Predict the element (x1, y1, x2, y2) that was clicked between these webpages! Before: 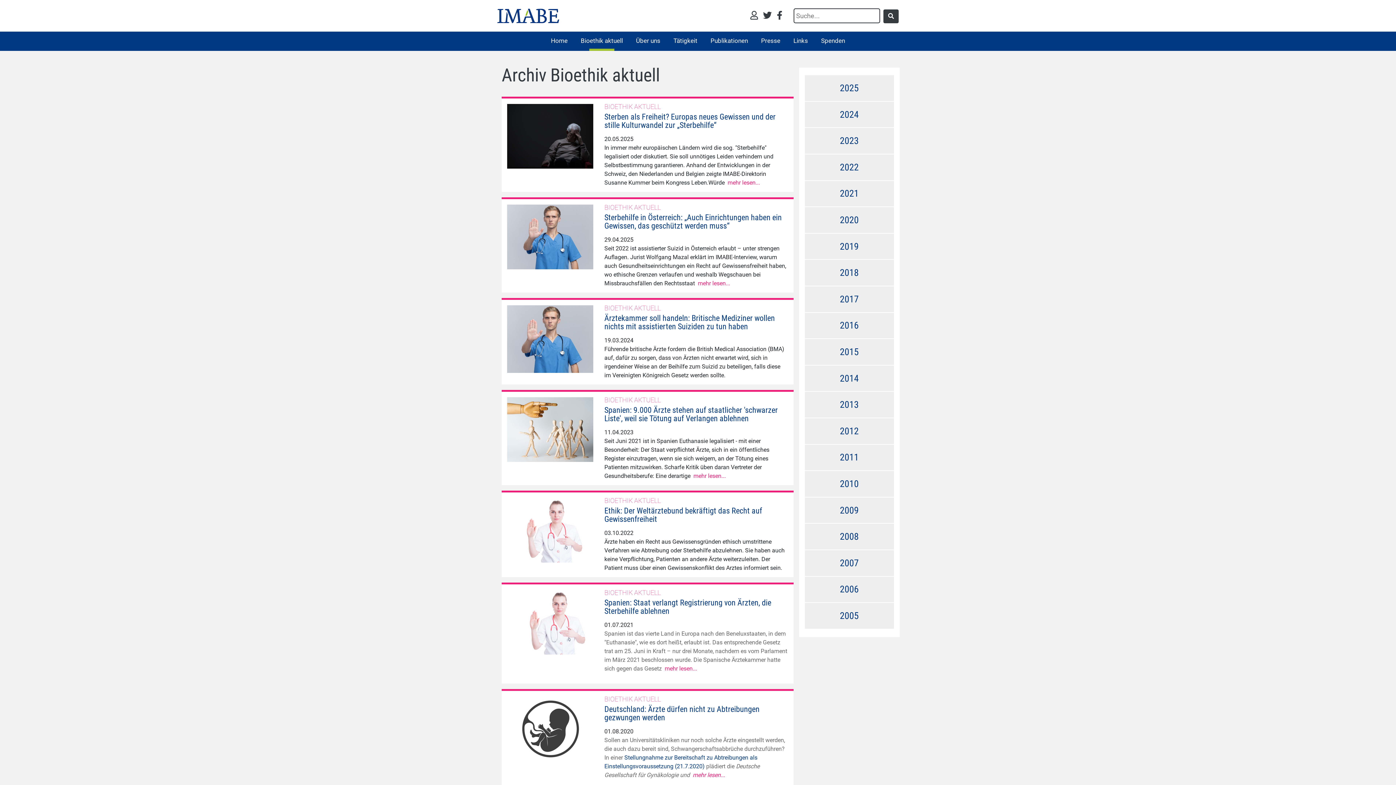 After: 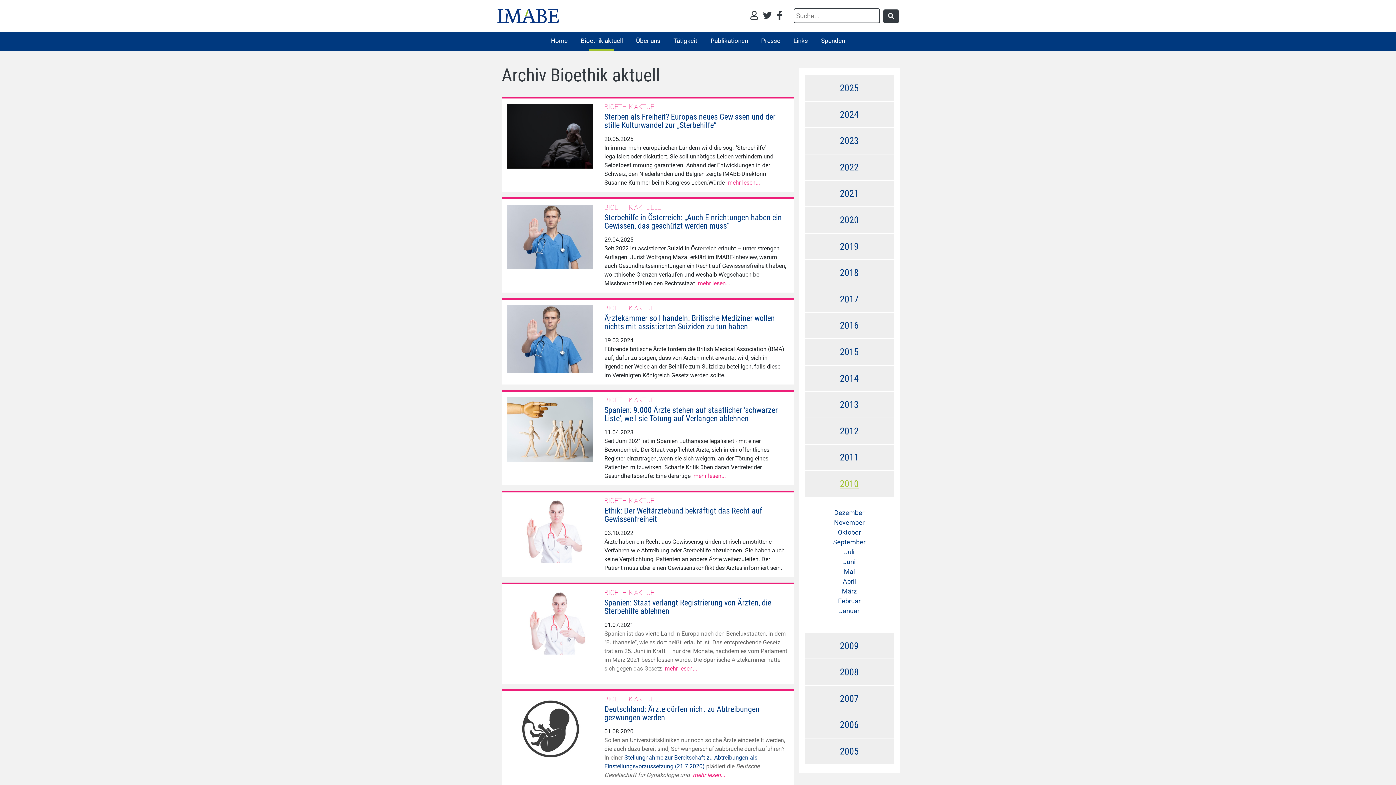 Action: bbox: (835, 474, 863, 493) label: 2010